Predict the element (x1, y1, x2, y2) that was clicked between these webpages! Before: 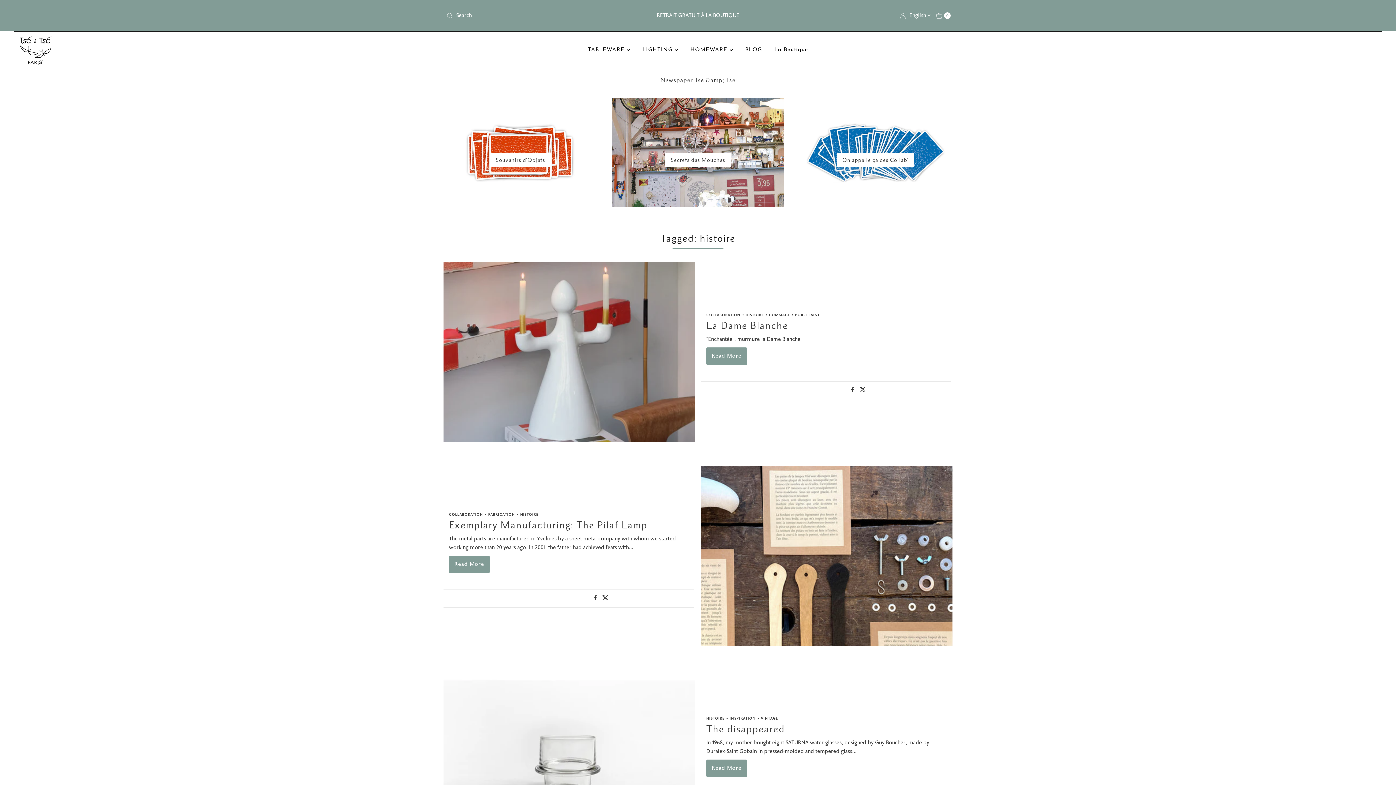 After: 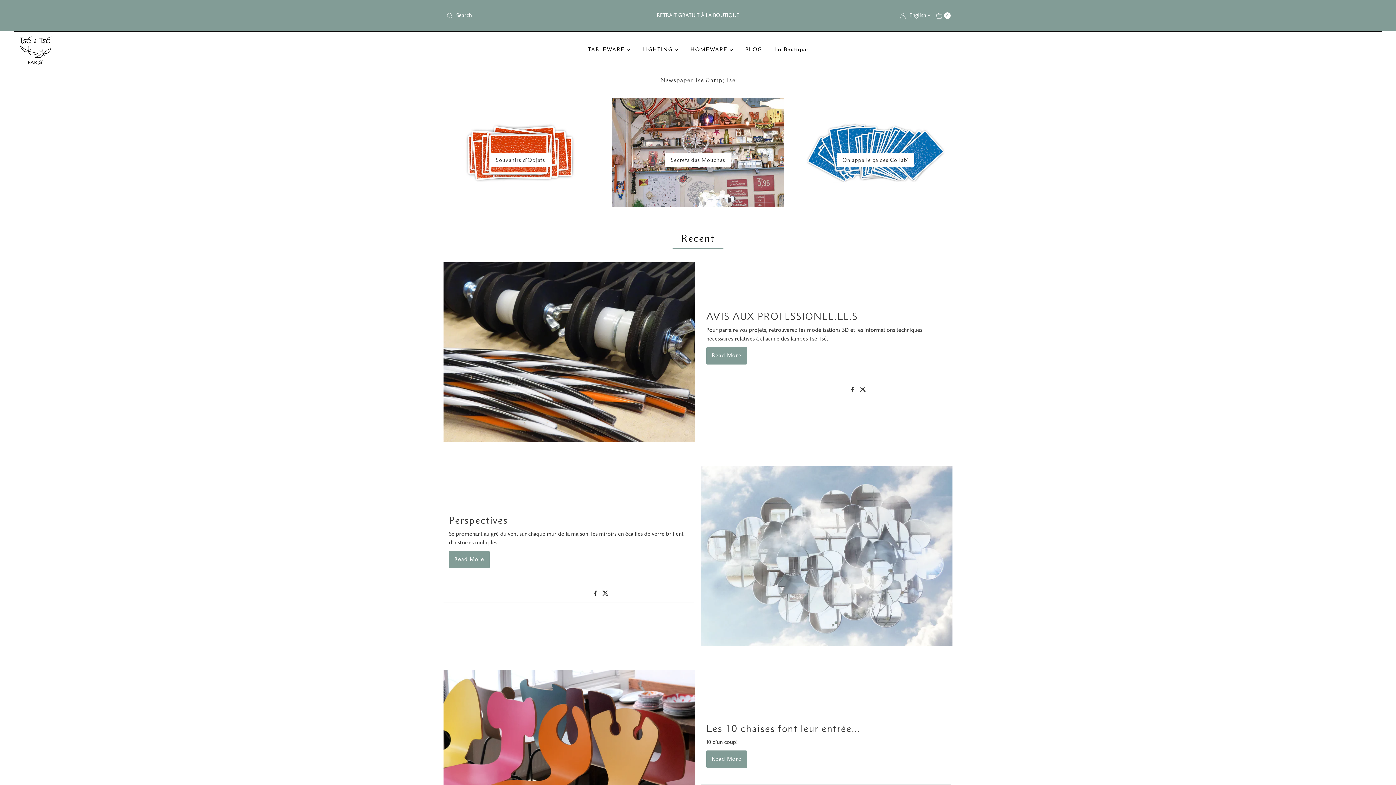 Action: label: BLOG bbox: (739, 44, 767, 55)